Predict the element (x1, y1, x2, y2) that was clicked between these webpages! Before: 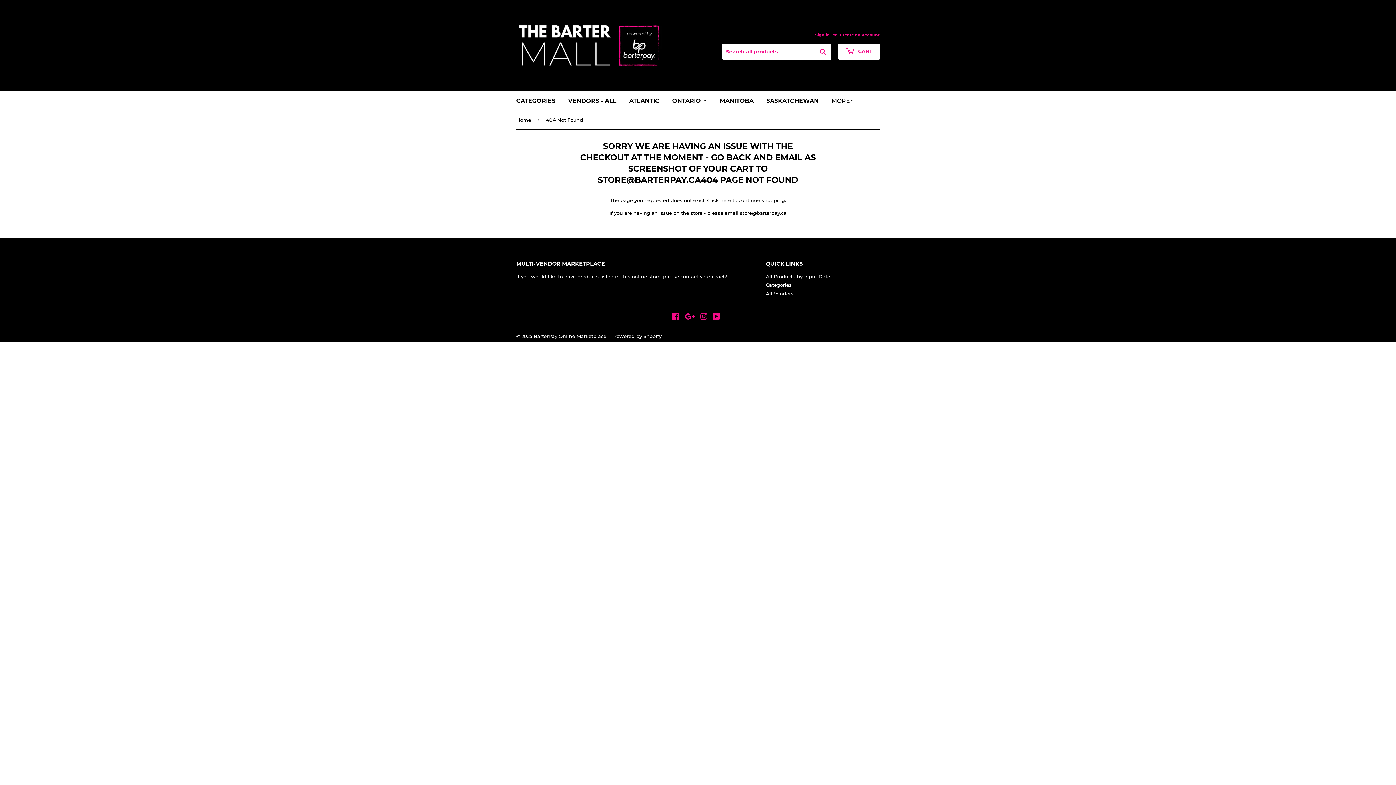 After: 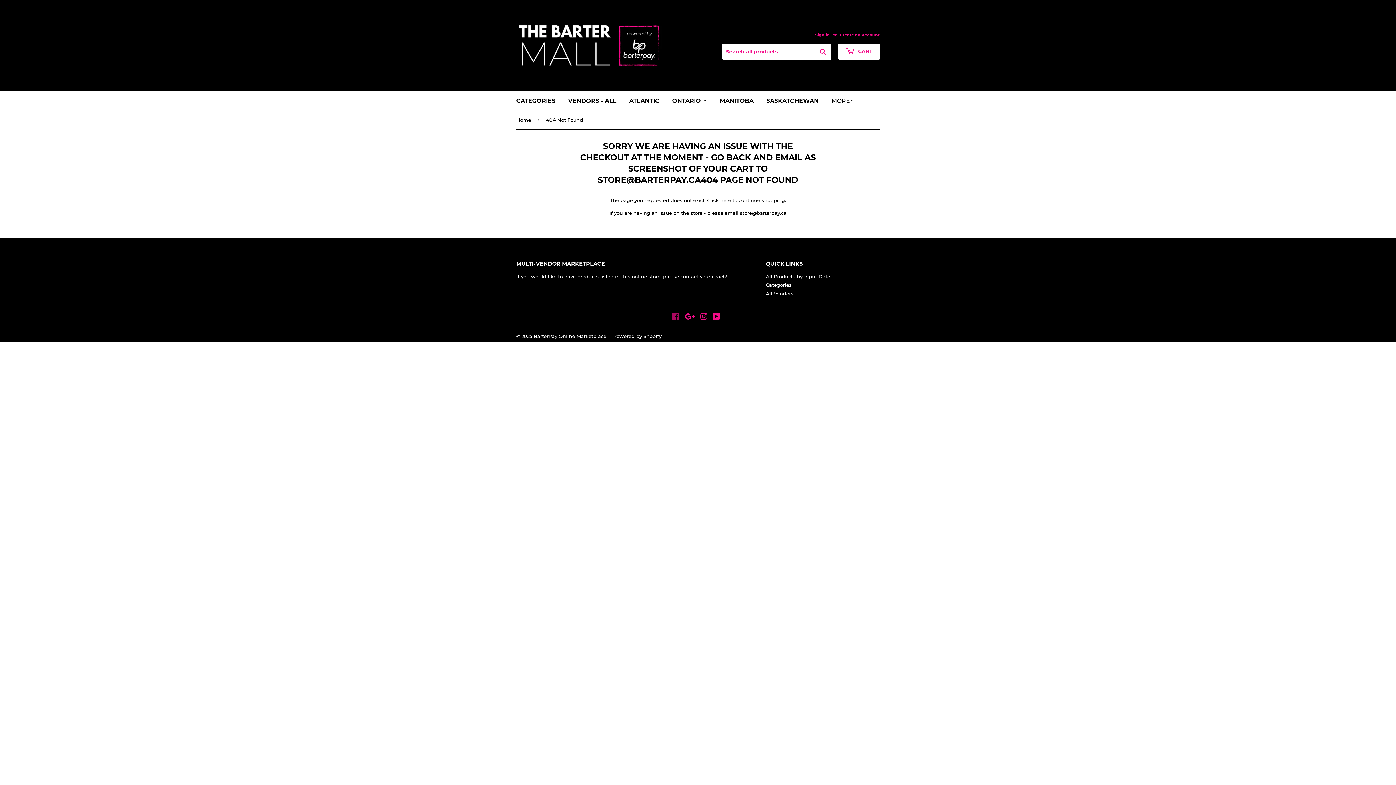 Action: label: Facebook bbox: (672, 314, 680, 320)